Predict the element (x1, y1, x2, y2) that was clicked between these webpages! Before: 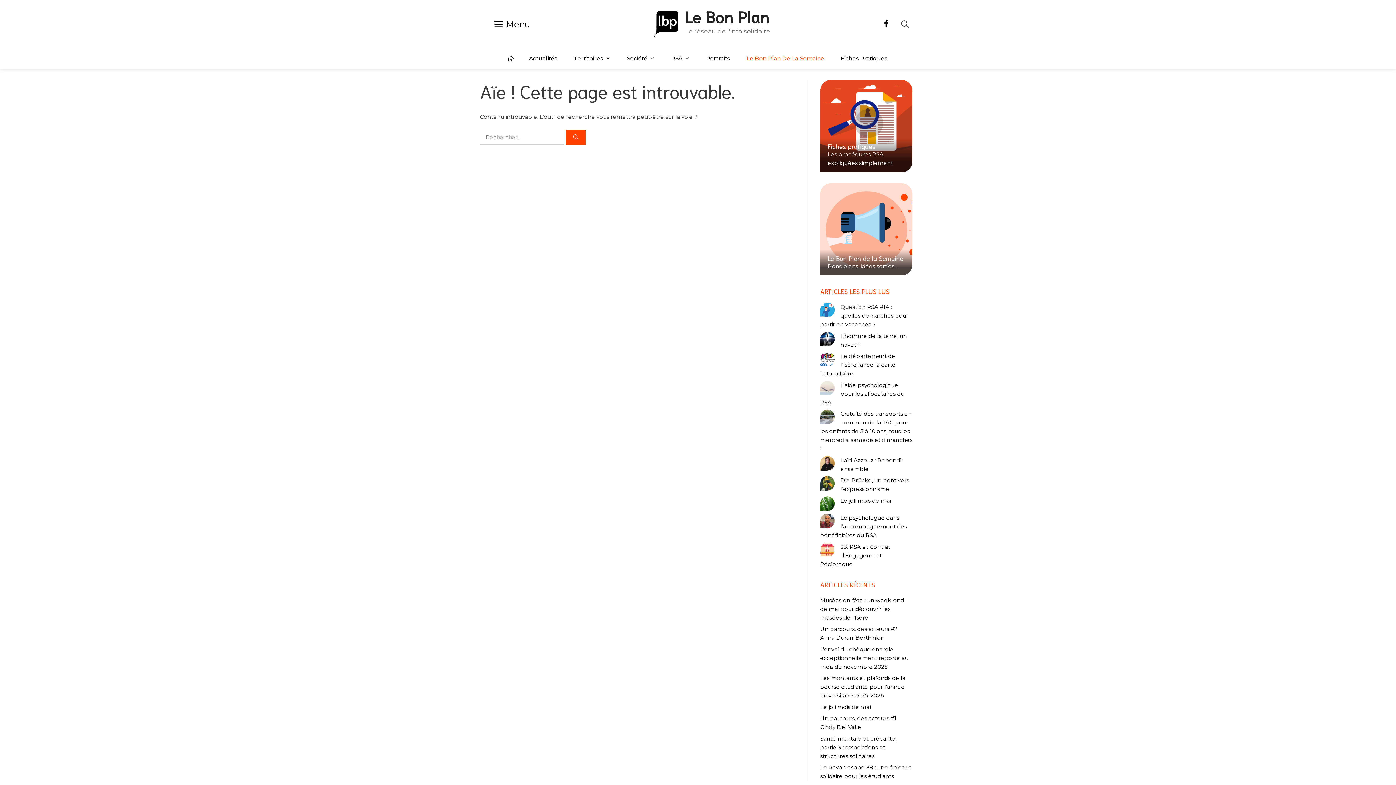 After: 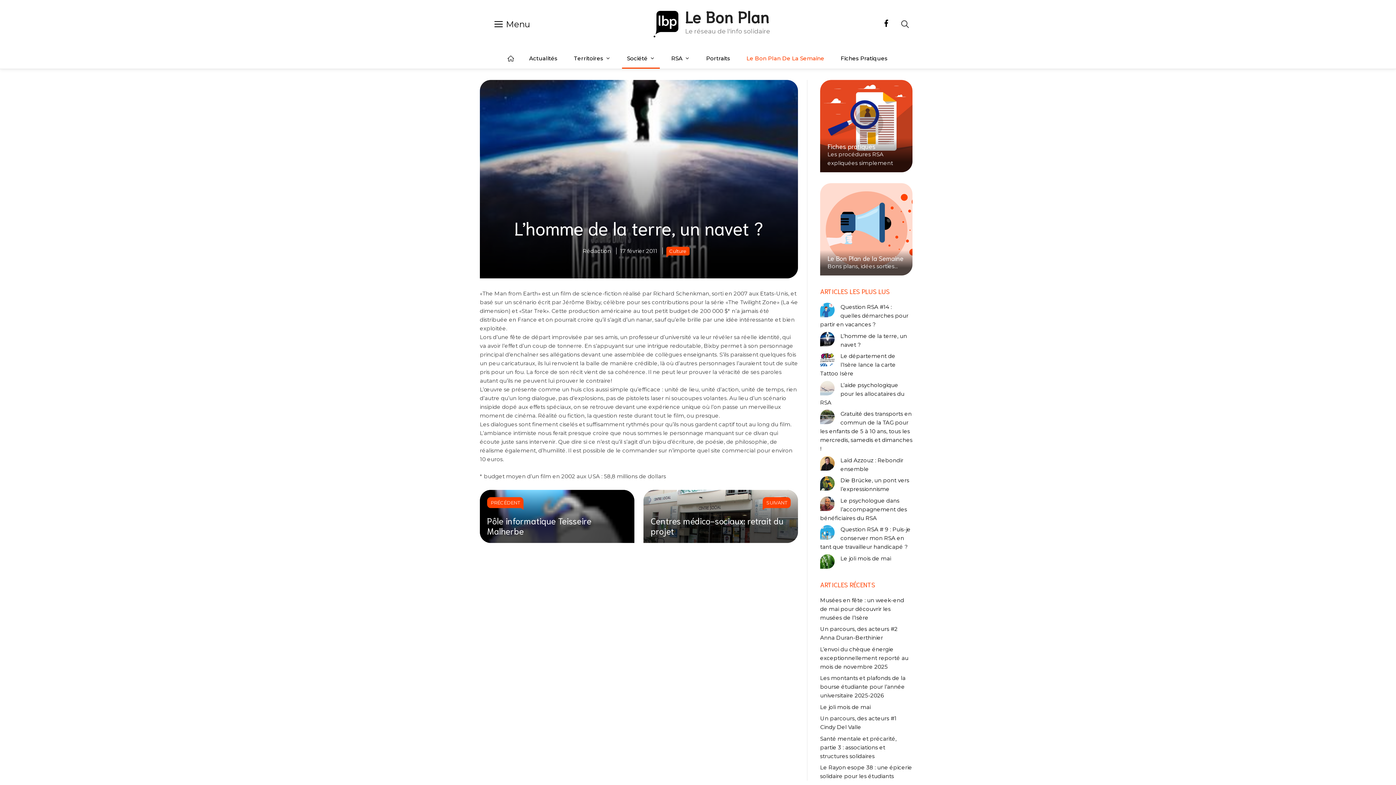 Action: label: L’homme de la terre, un navet ? bbox: (840, 332, 907, 348)